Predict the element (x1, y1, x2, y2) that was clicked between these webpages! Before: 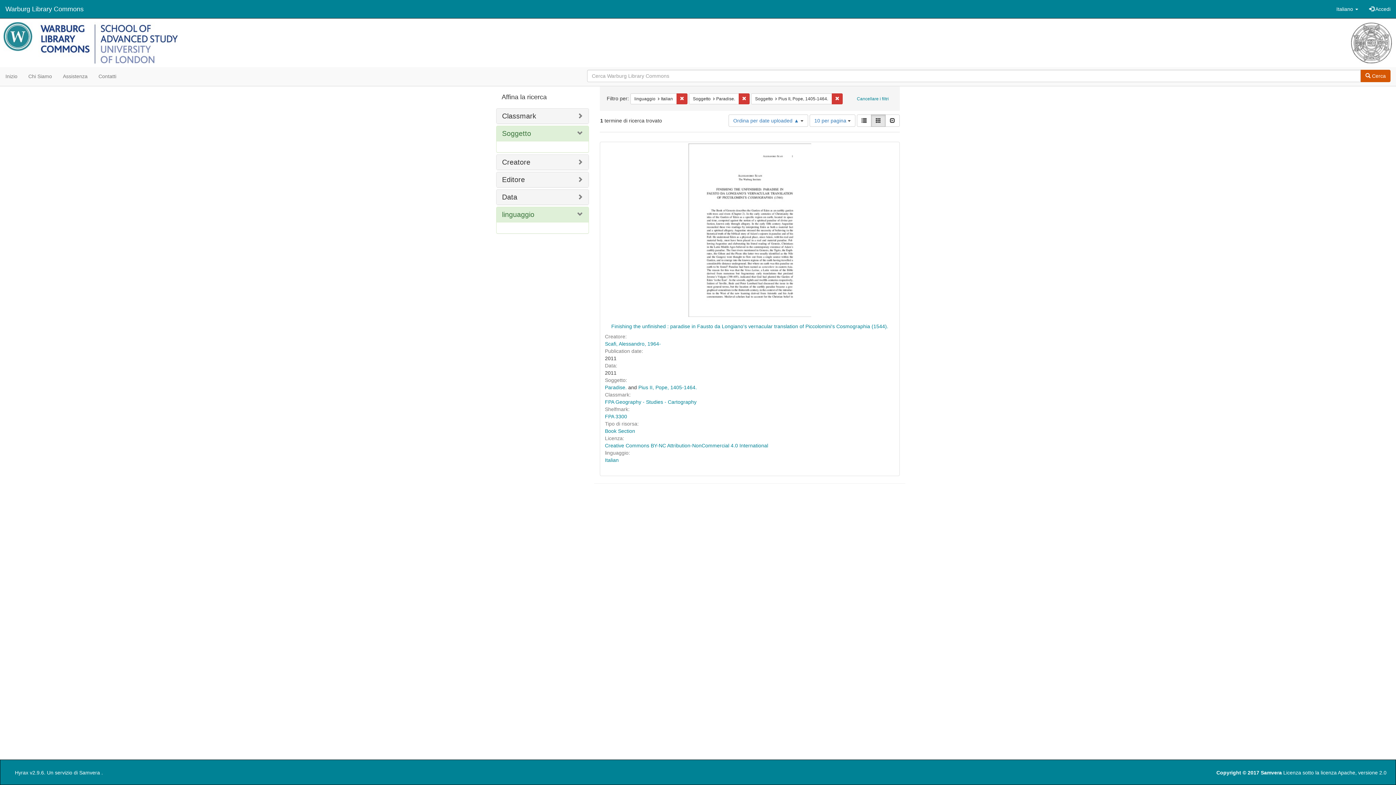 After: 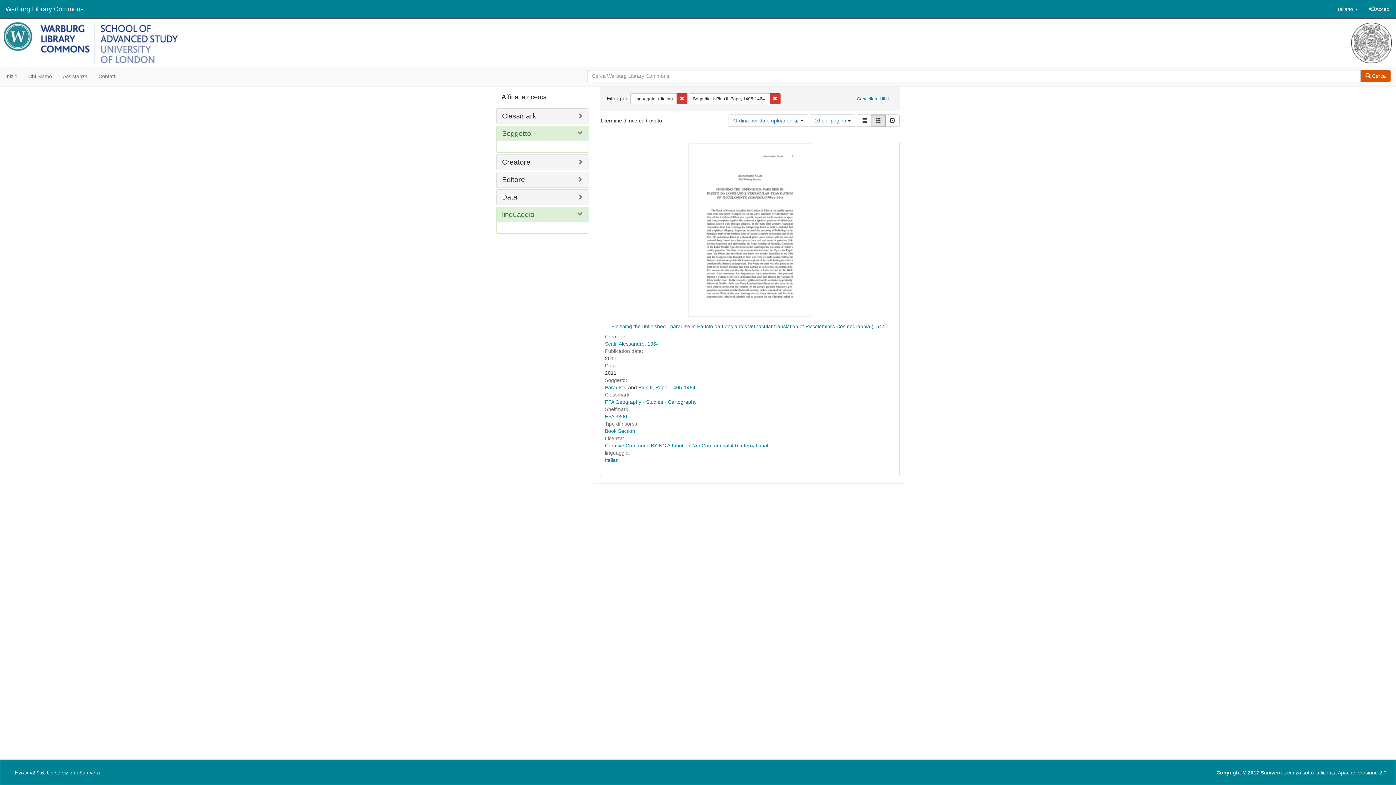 Action: label: Cancella il filtro Soggetto: Paradise. bbox: (738, 93, 749, 104)